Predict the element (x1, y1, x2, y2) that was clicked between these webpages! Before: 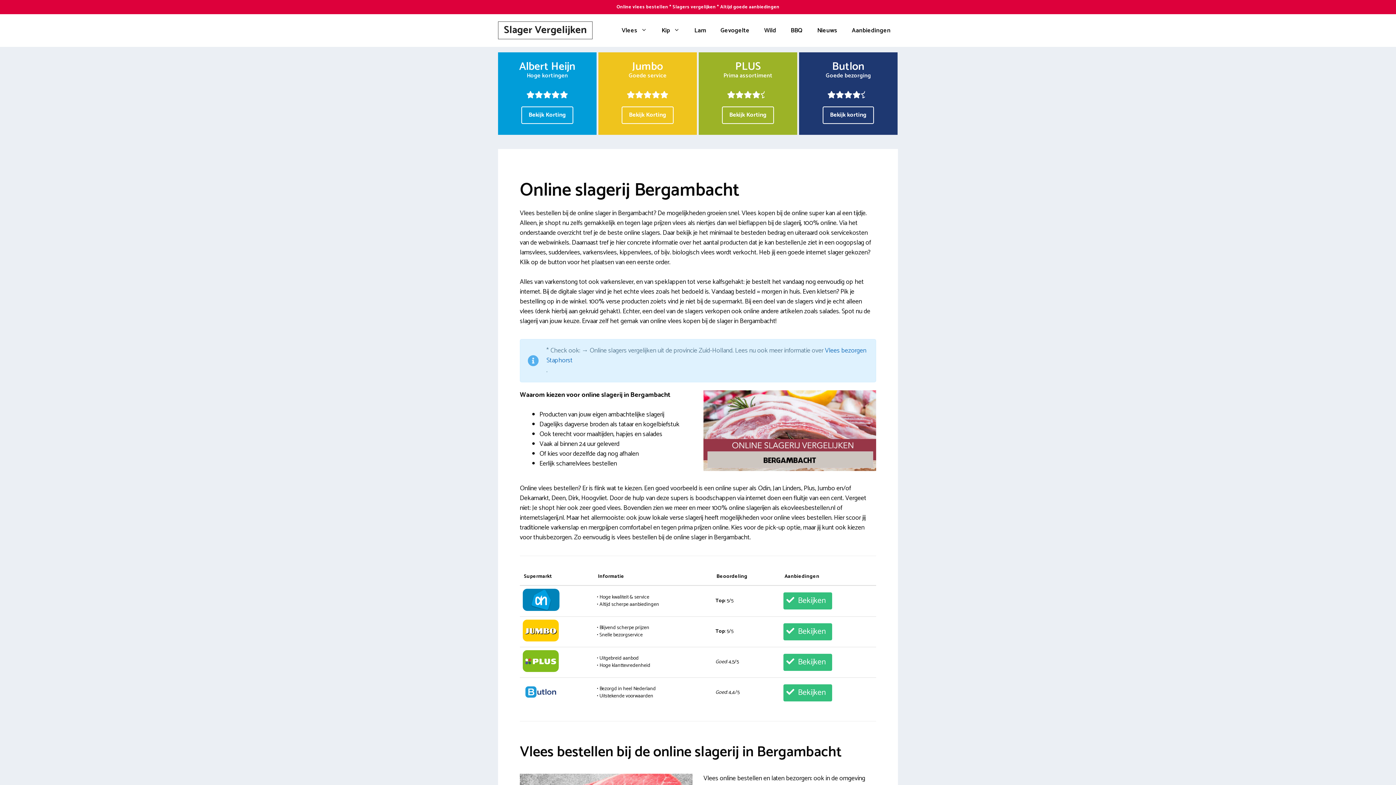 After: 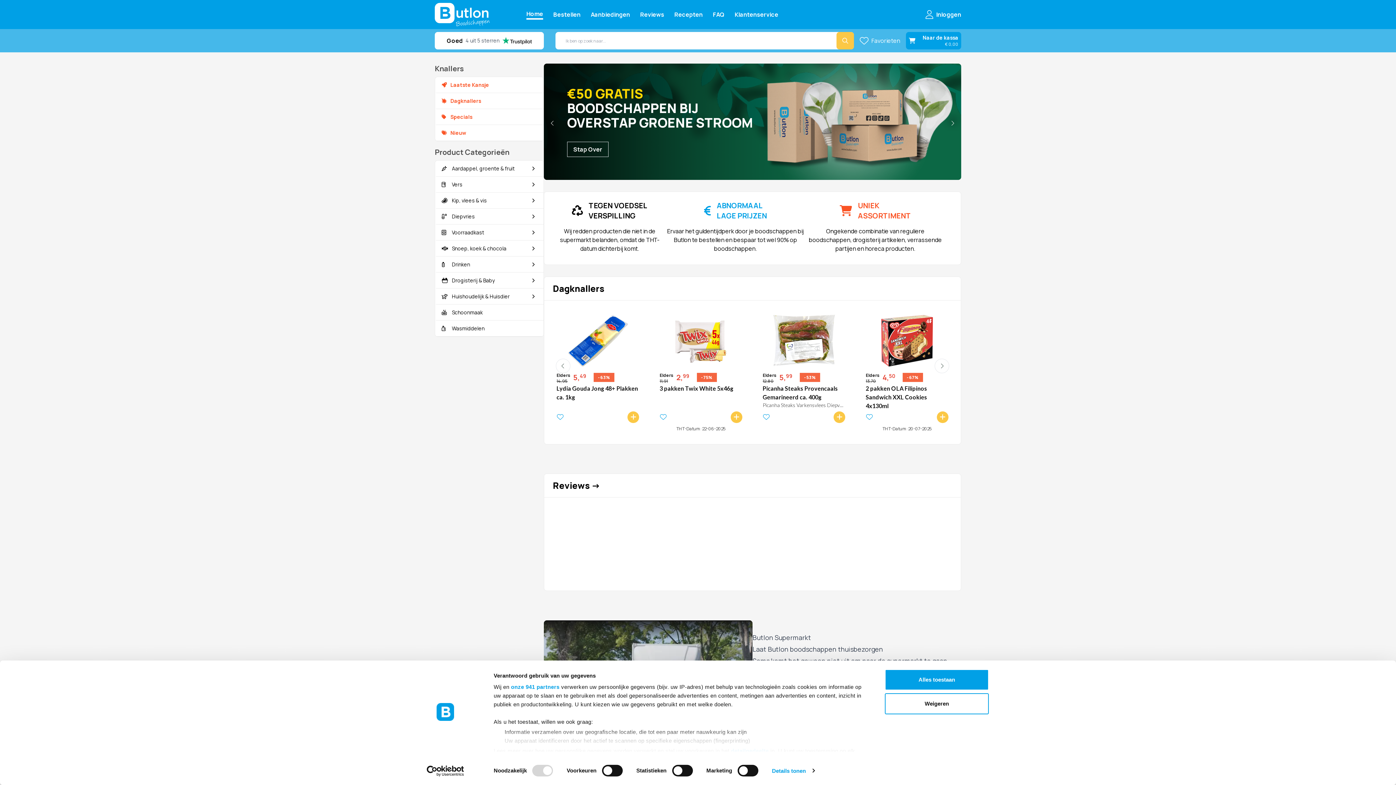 Action: bbox: (783, 684, 832, 701) label:   Bekijken  